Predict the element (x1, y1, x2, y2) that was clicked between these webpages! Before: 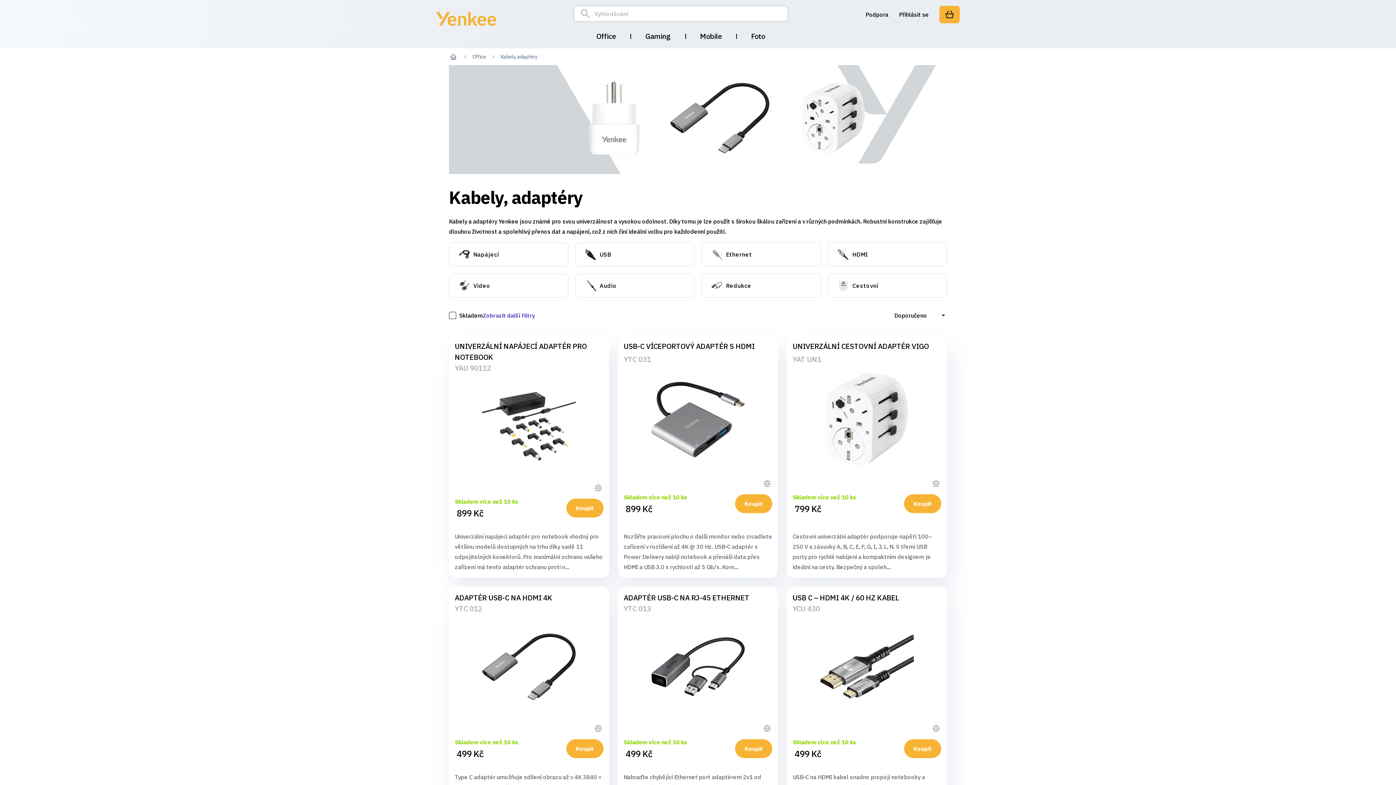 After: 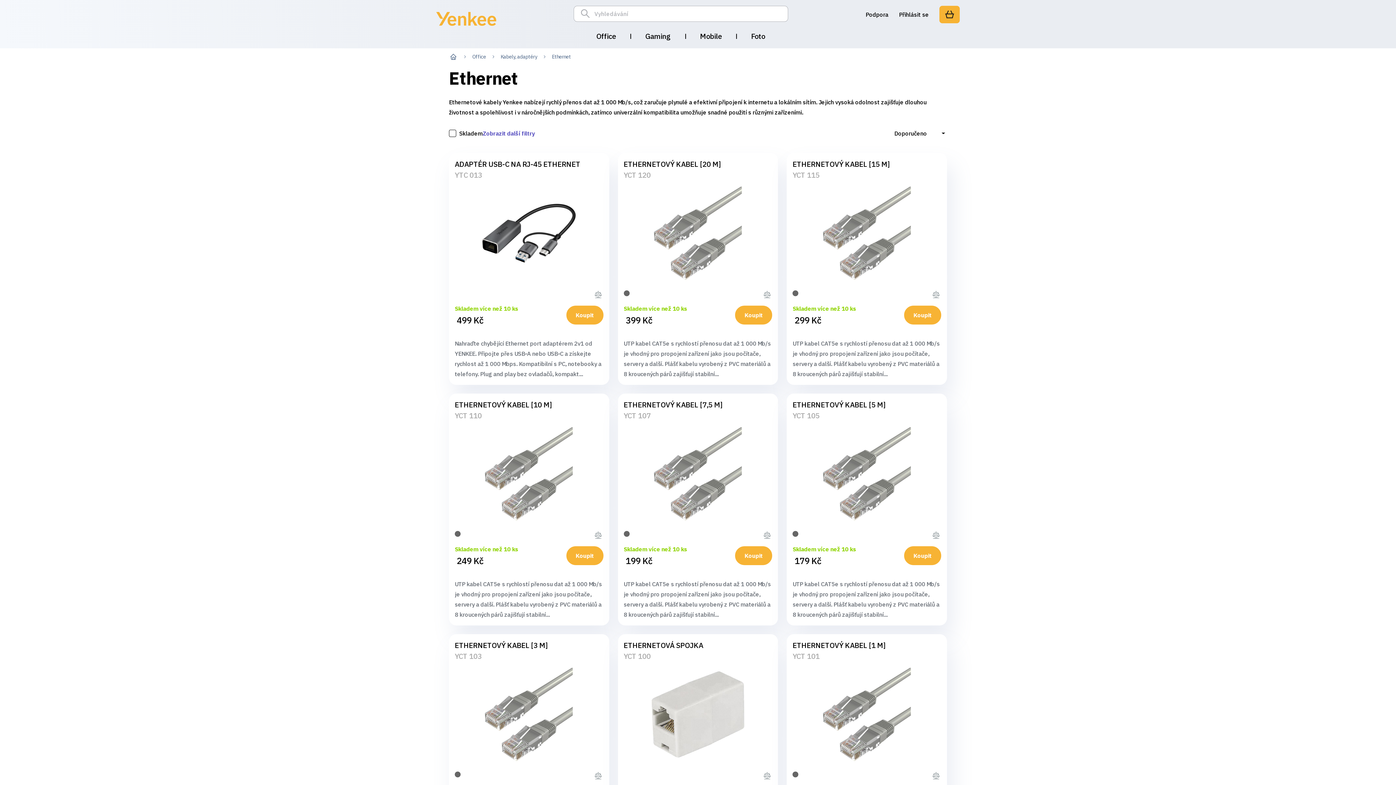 Action: label: Ethernet bbox: (701, 242, 820, 266)